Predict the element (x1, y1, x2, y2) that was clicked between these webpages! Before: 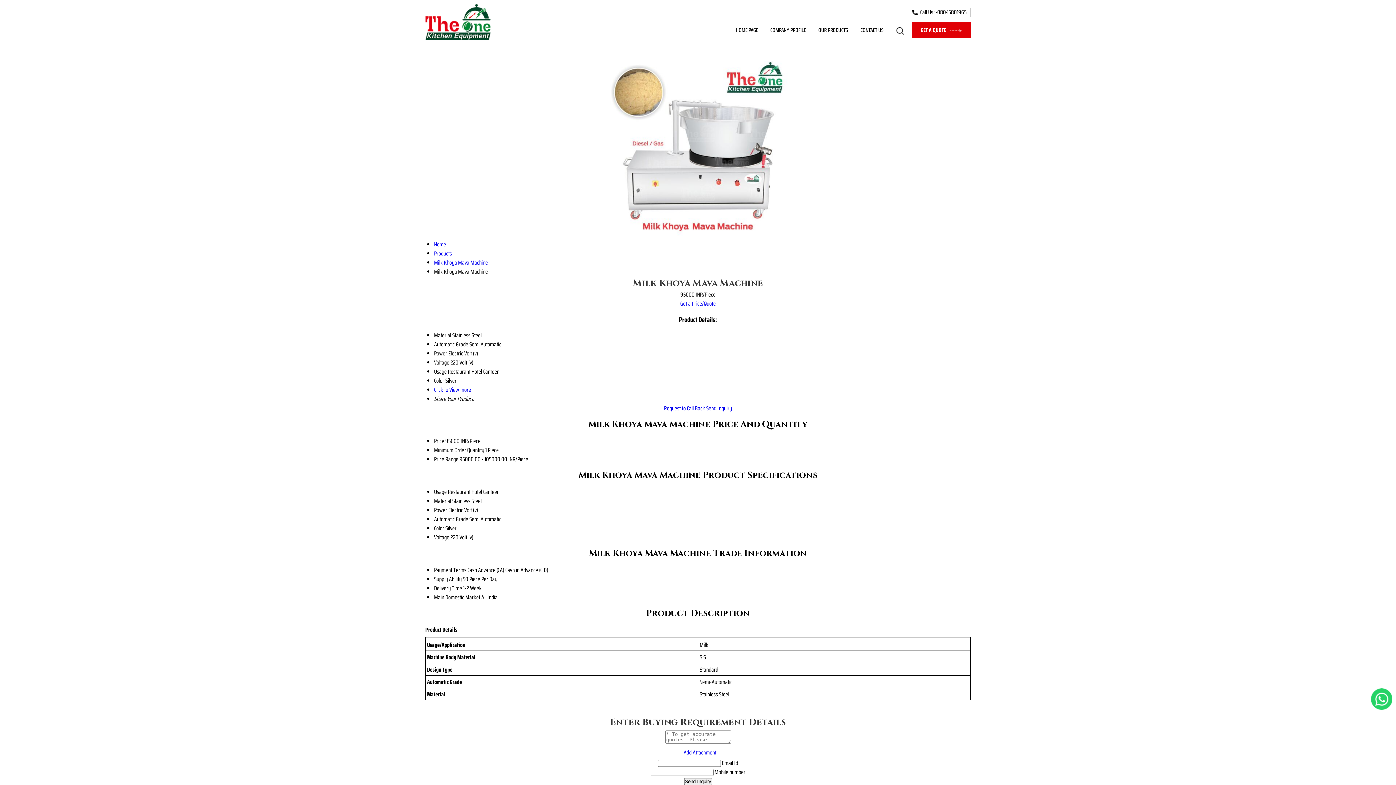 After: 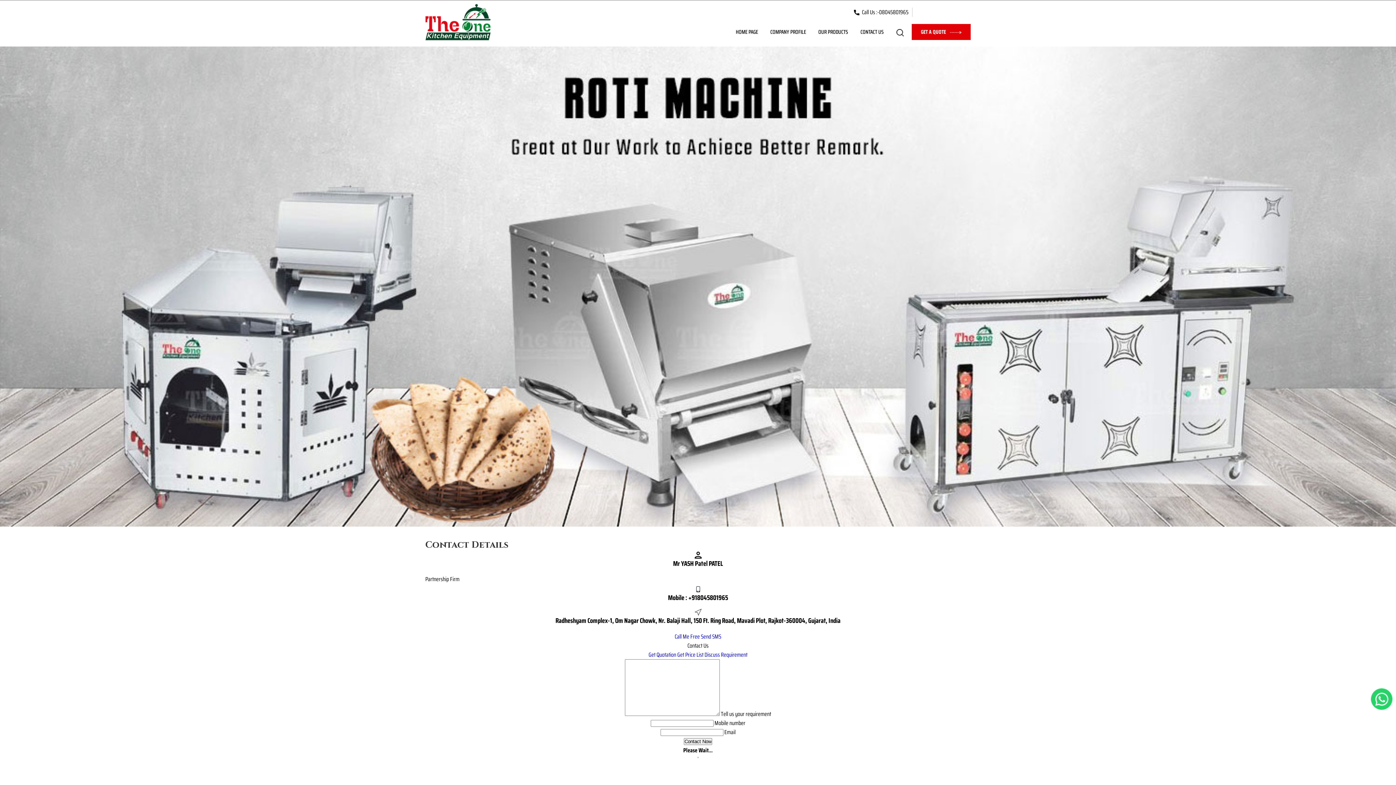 Action: bbox: (854, 22, 890, 38) label: CONTACT US